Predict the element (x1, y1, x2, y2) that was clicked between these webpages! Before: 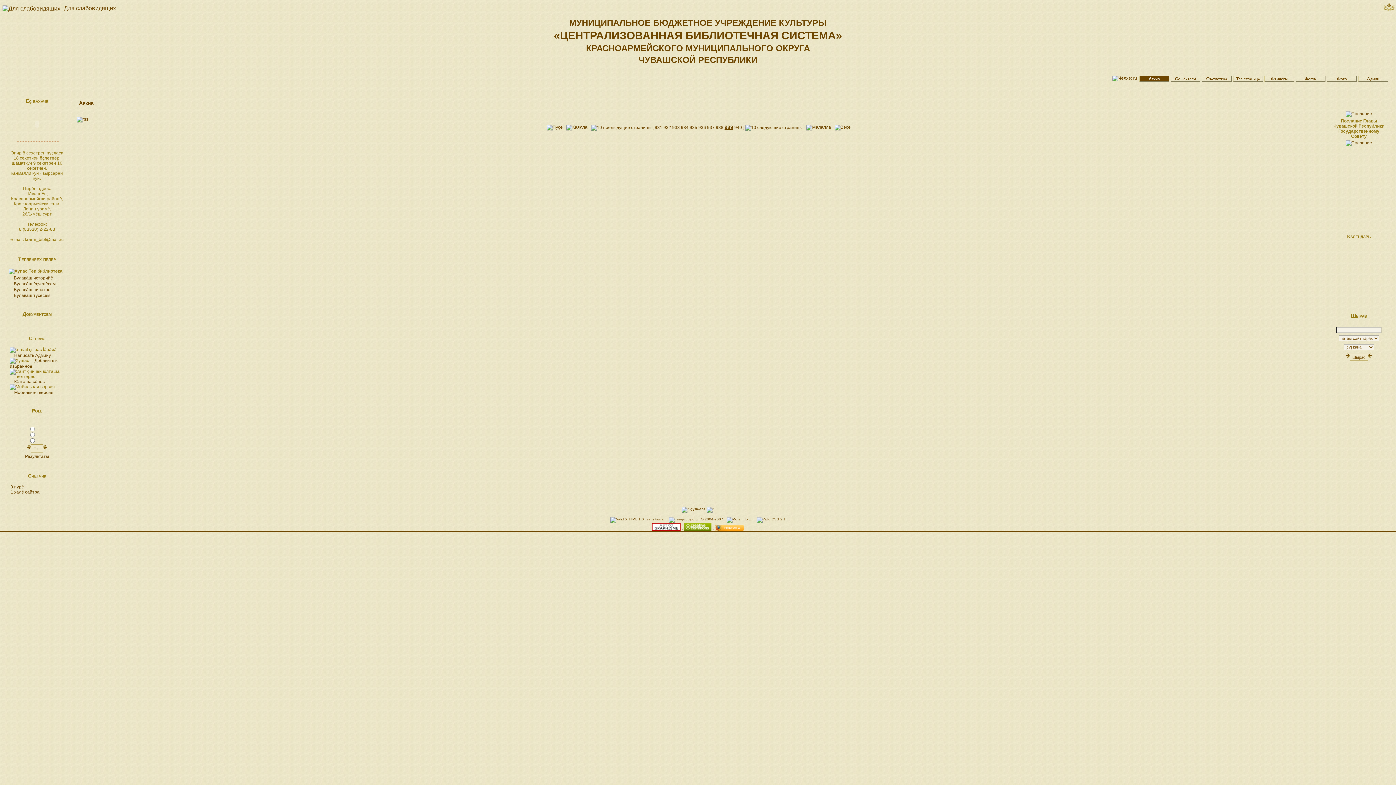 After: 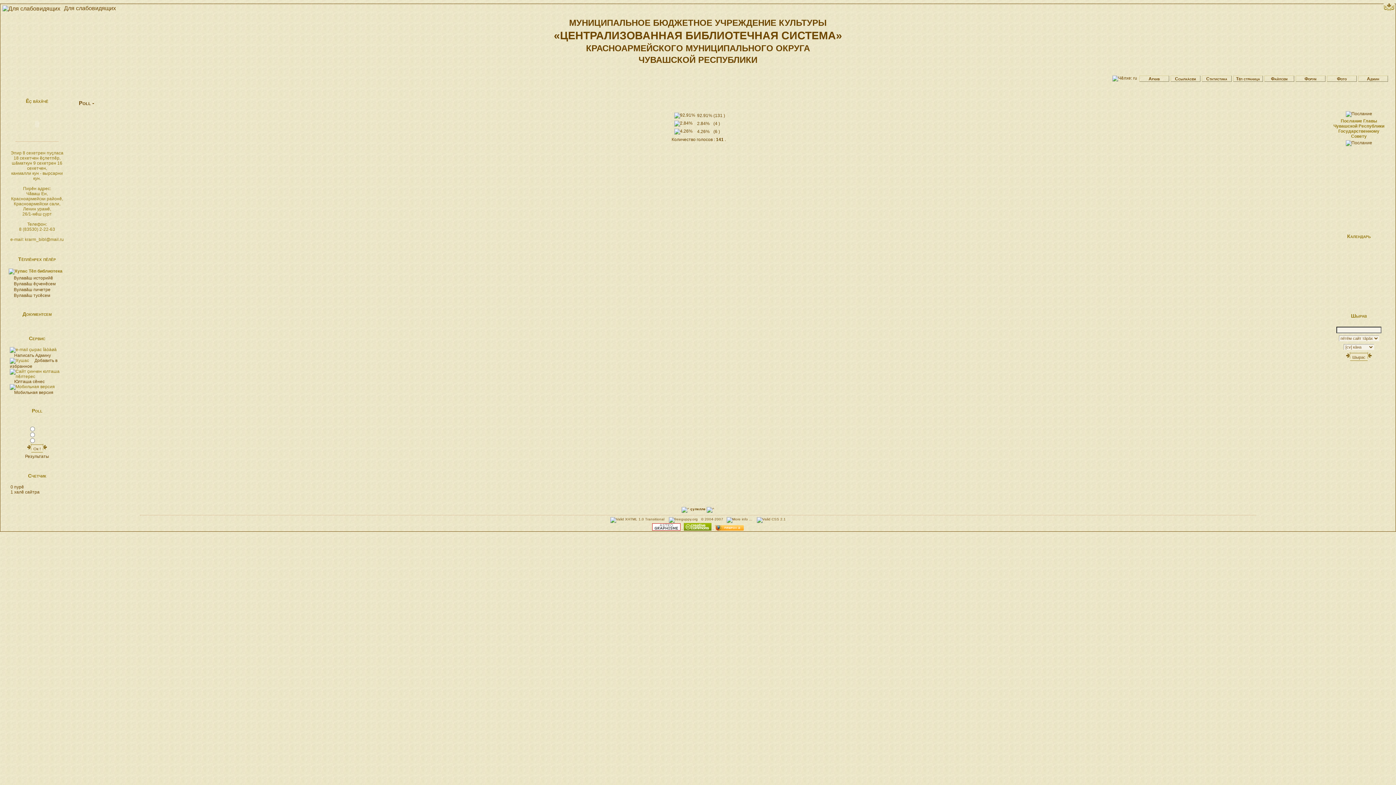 Action: bbox: (23, 454, 50, 459) label: Результаты